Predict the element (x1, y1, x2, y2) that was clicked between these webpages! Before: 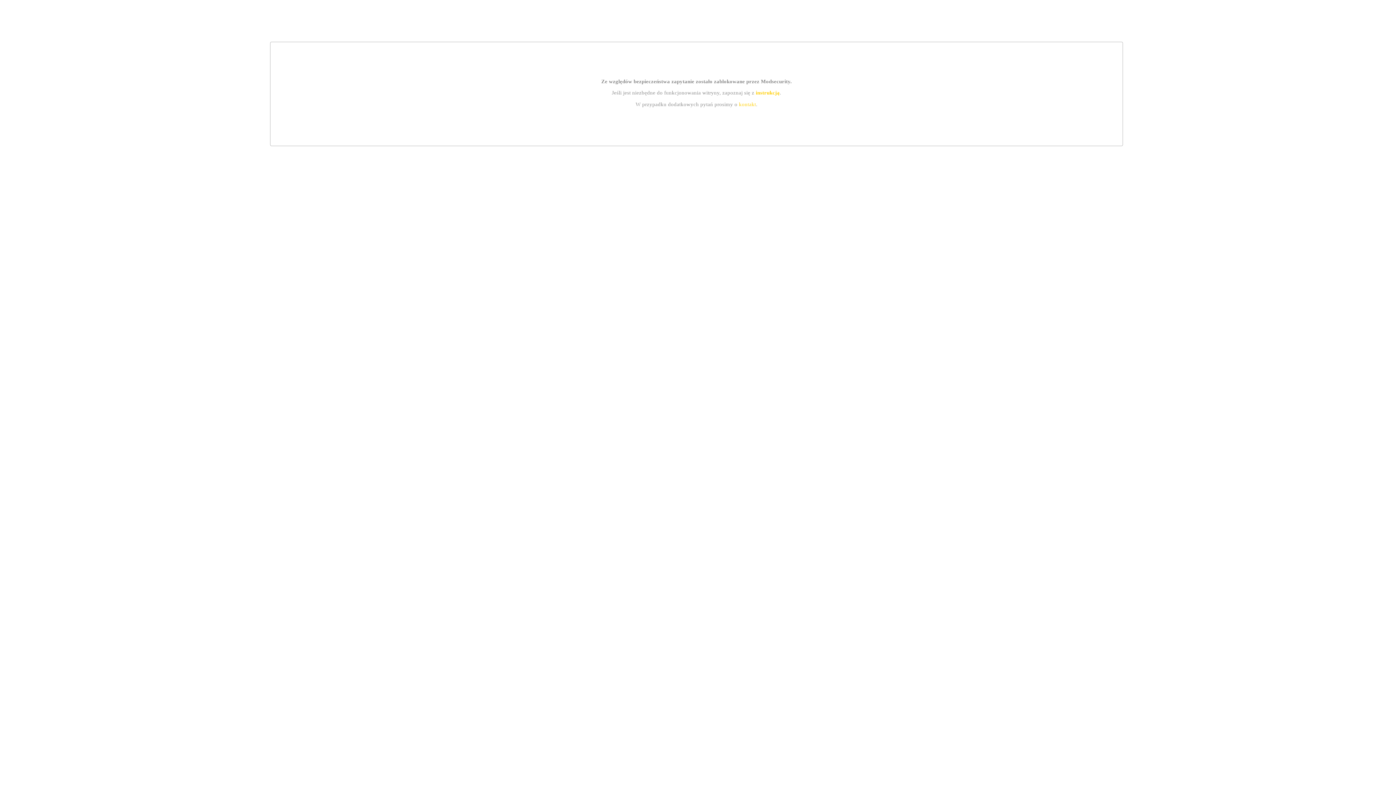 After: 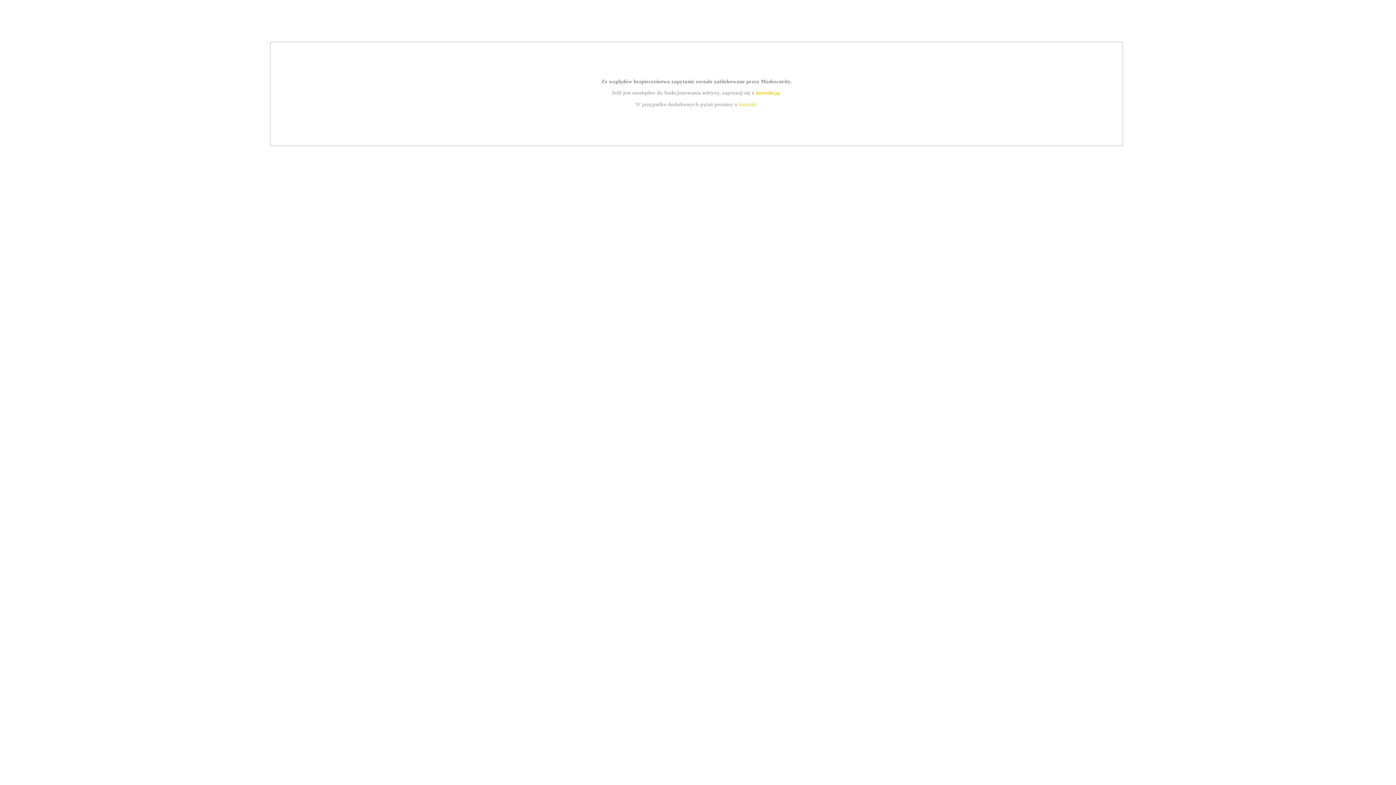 Action: label: kontakt bbox: (739, 101, 756, 107)